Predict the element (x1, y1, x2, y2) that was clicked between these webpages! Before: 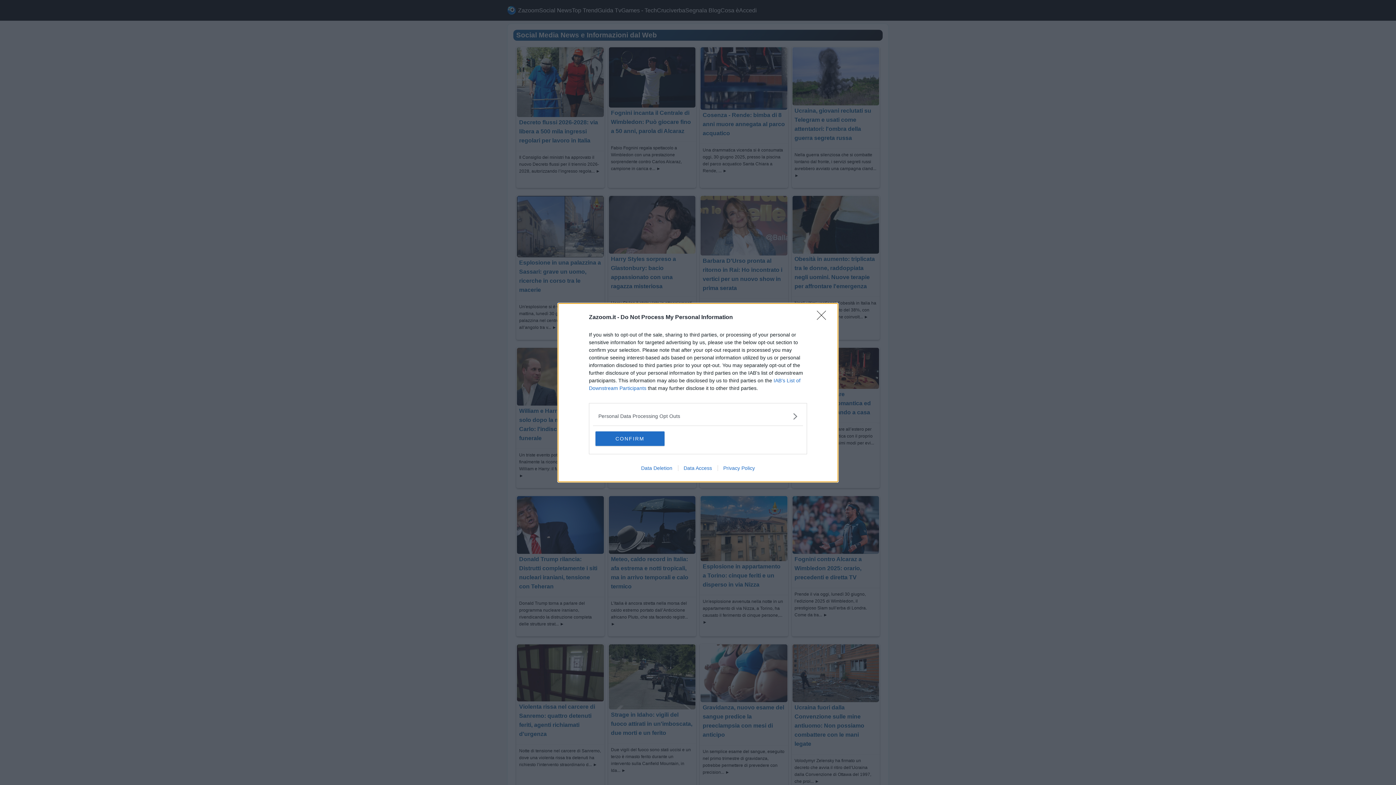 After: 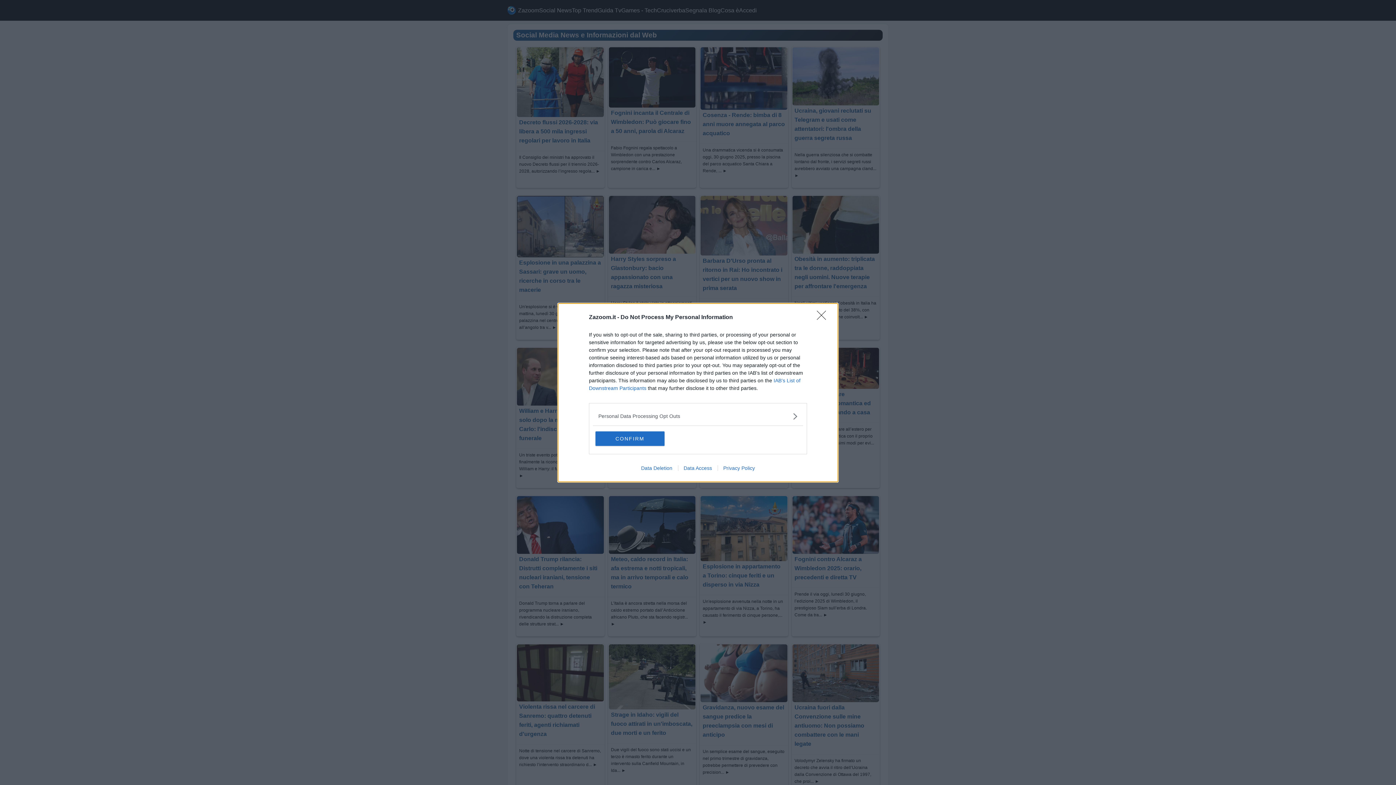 Action: label: Data Deletion bbox: (635, 465, 678, 471)